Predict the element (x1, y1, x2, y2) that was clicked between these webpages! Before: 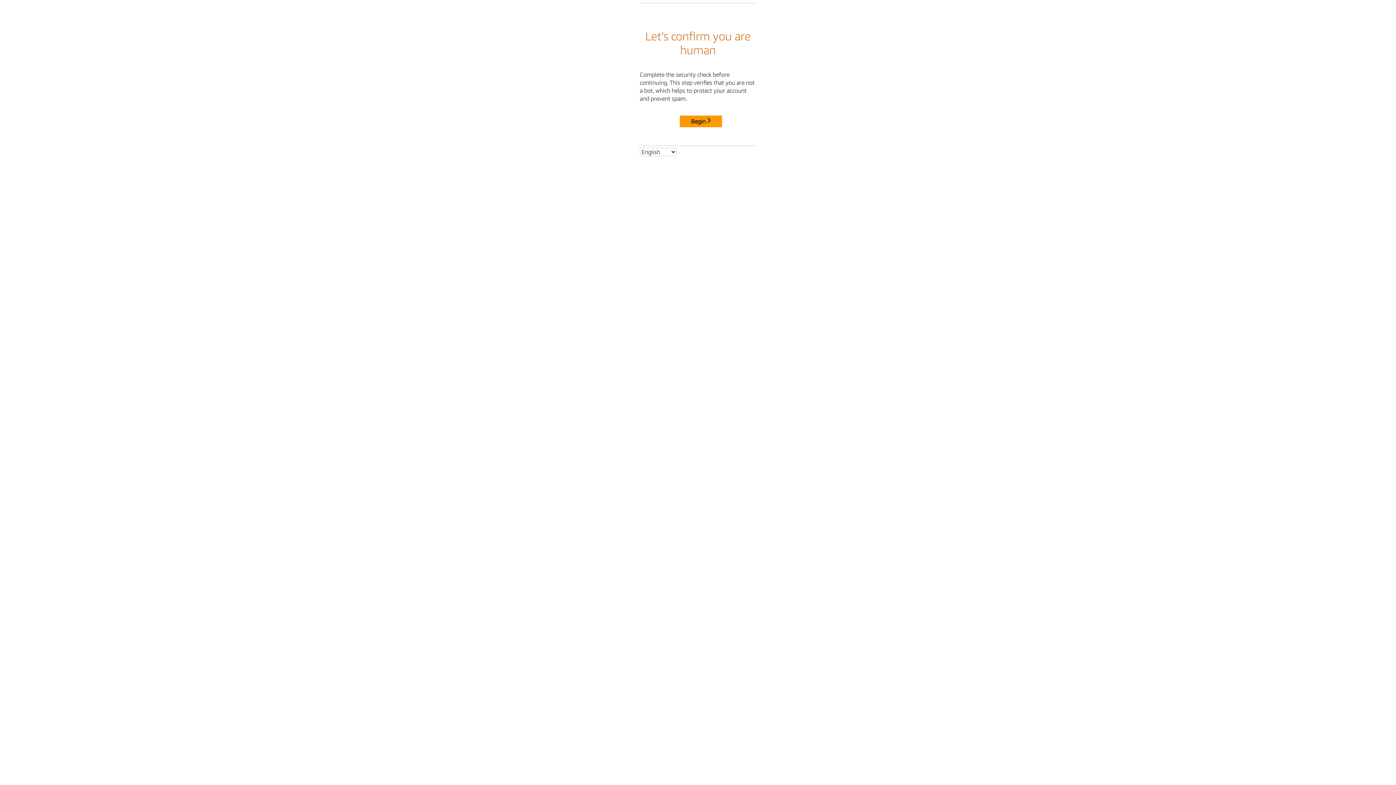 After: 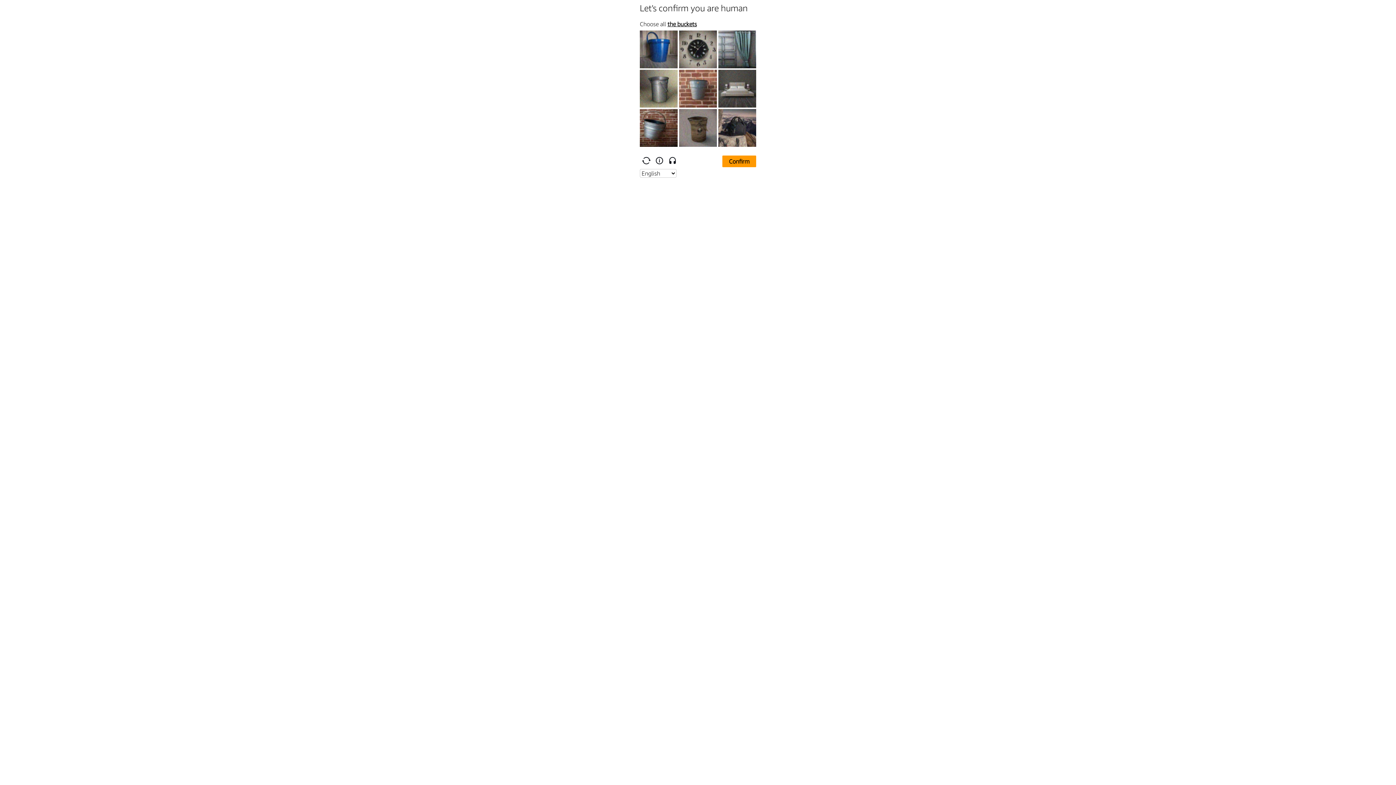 Action: label: Begin bbox: (680, 115, 722, 127)